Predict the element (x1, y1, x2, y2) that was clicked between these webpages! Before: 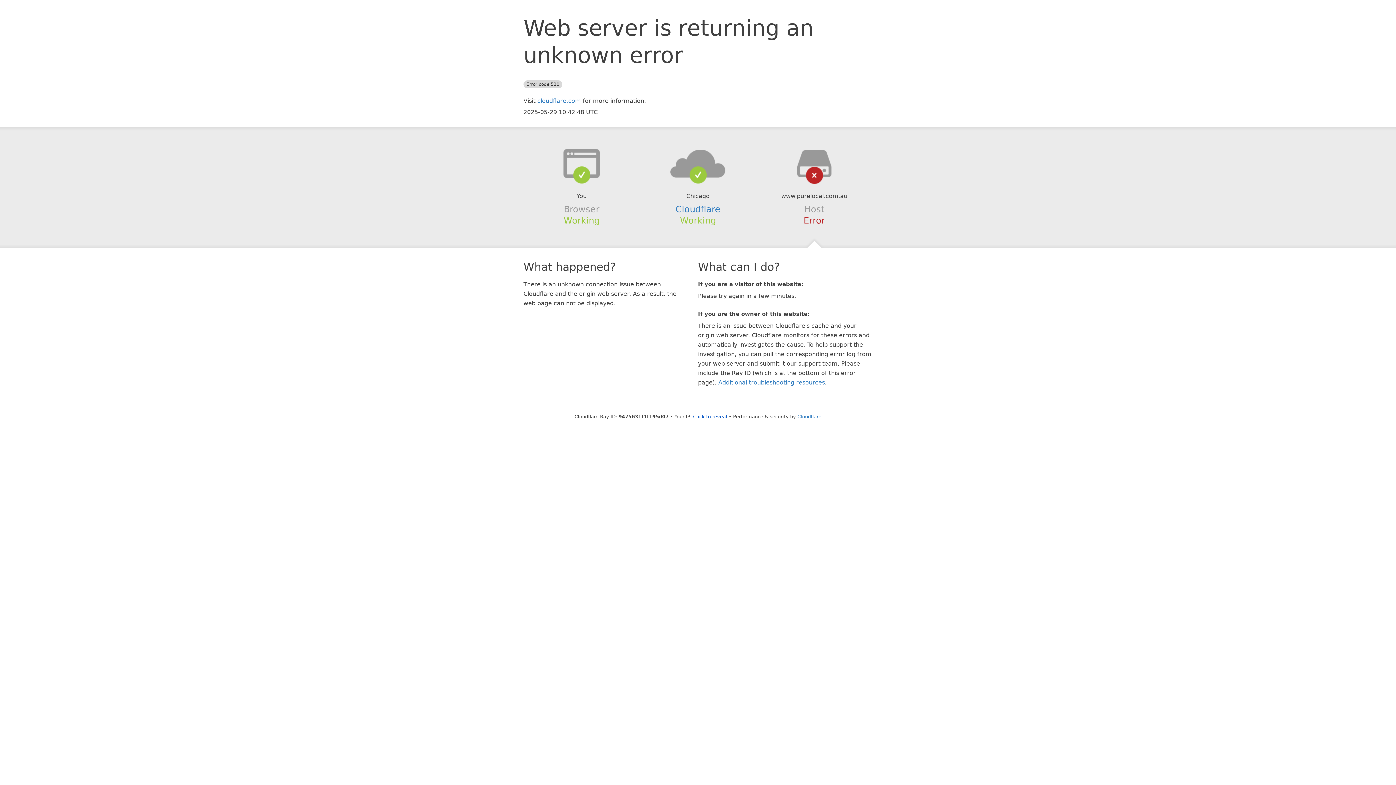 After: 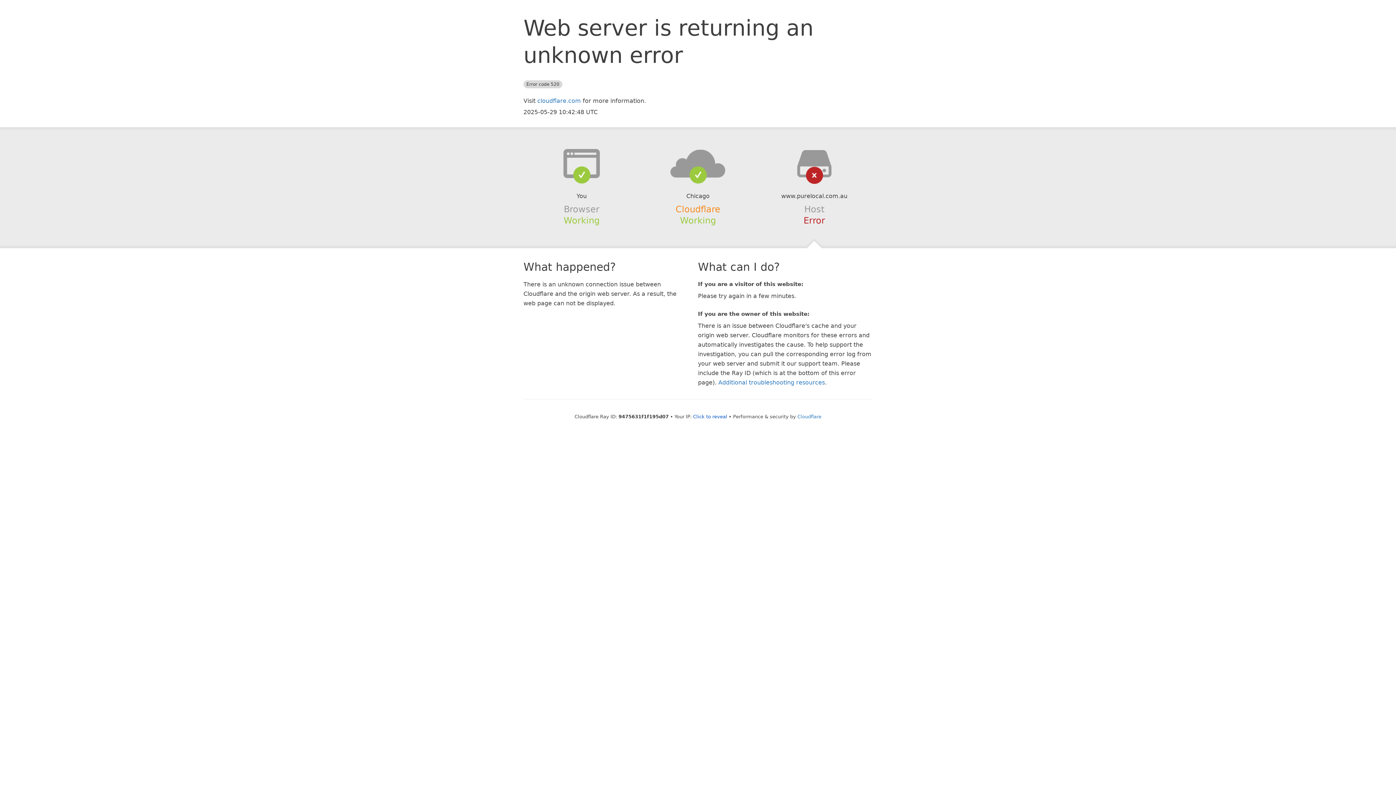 Action: bbox: (675, 204, 720, 214) label: Cloudflare